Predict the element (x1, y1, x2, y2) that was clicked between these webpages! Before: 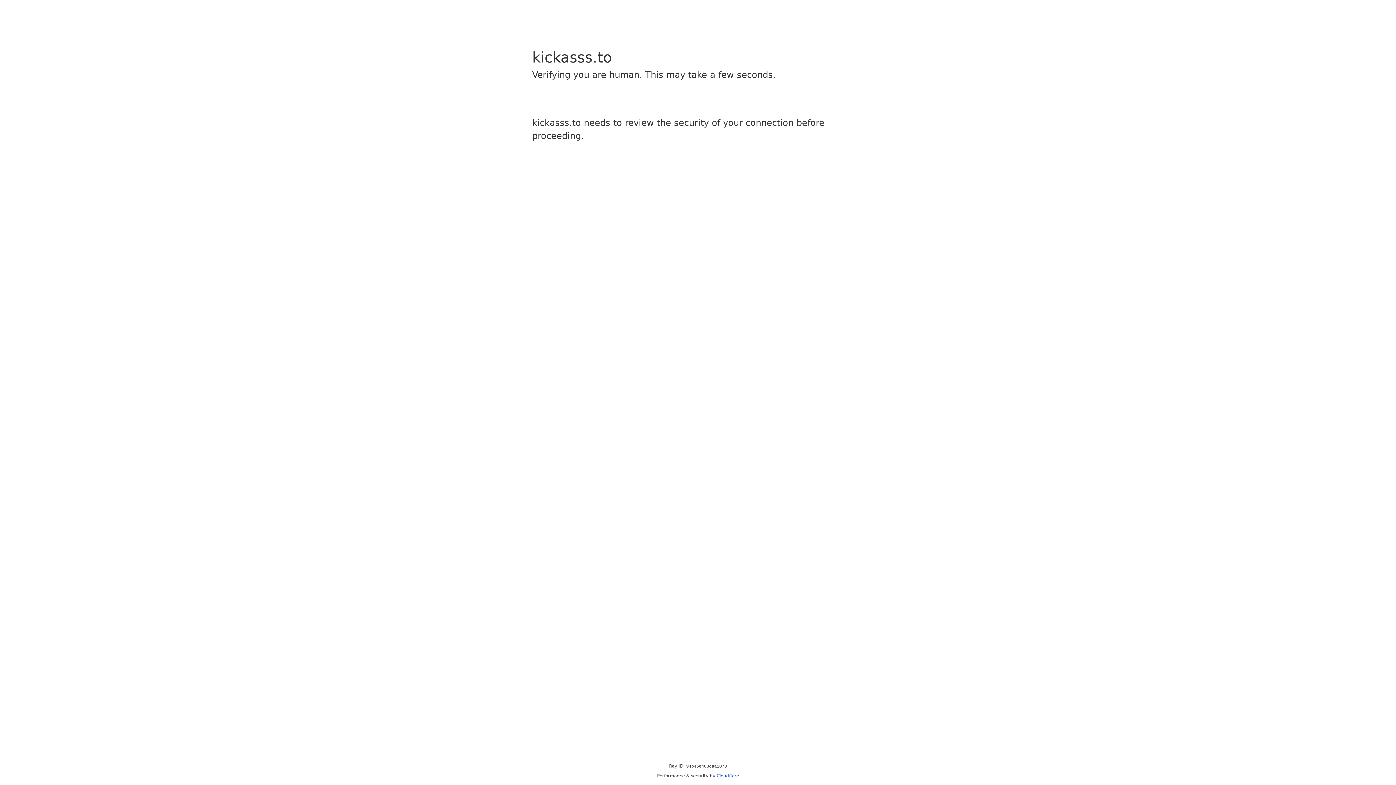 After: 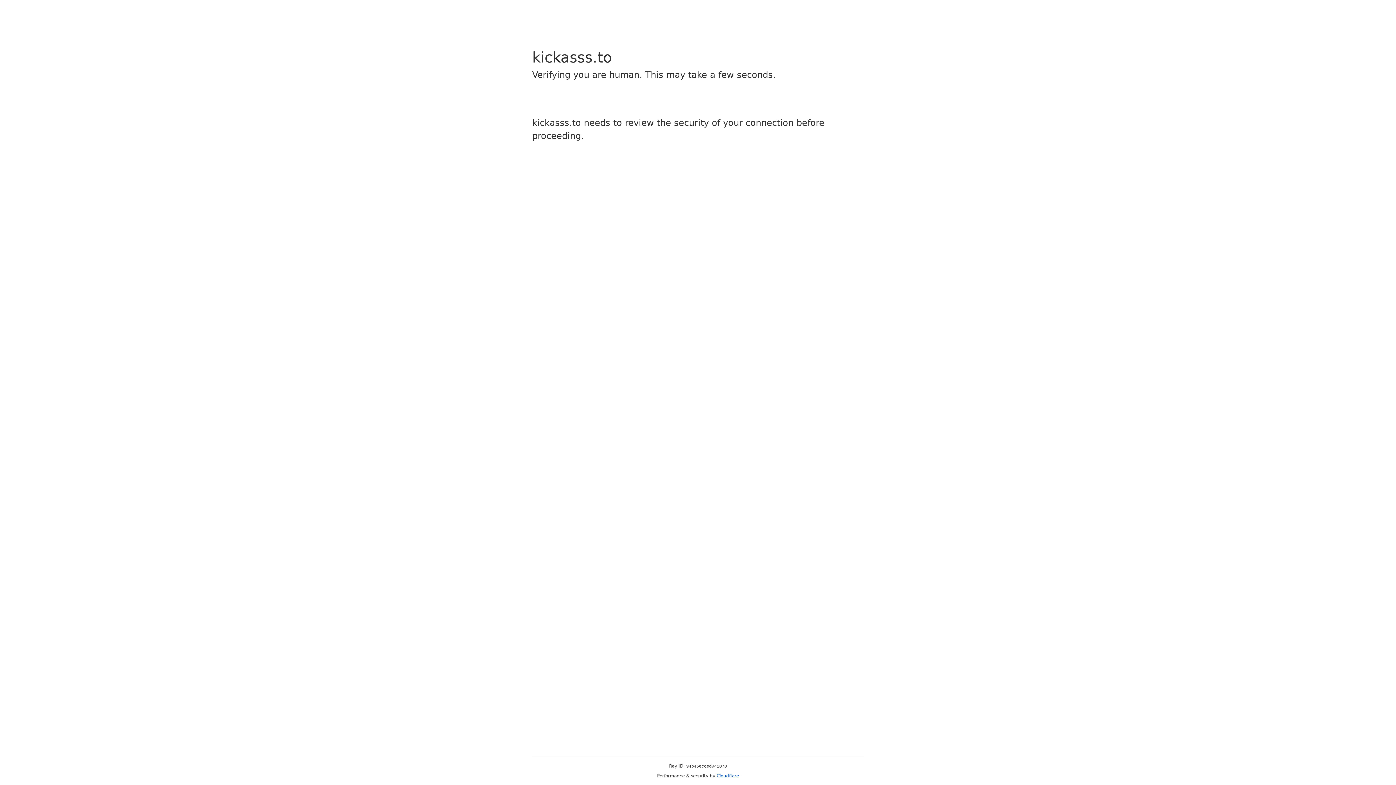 Action: label: Cloudflare bbox: (716, 773, 739, 778)